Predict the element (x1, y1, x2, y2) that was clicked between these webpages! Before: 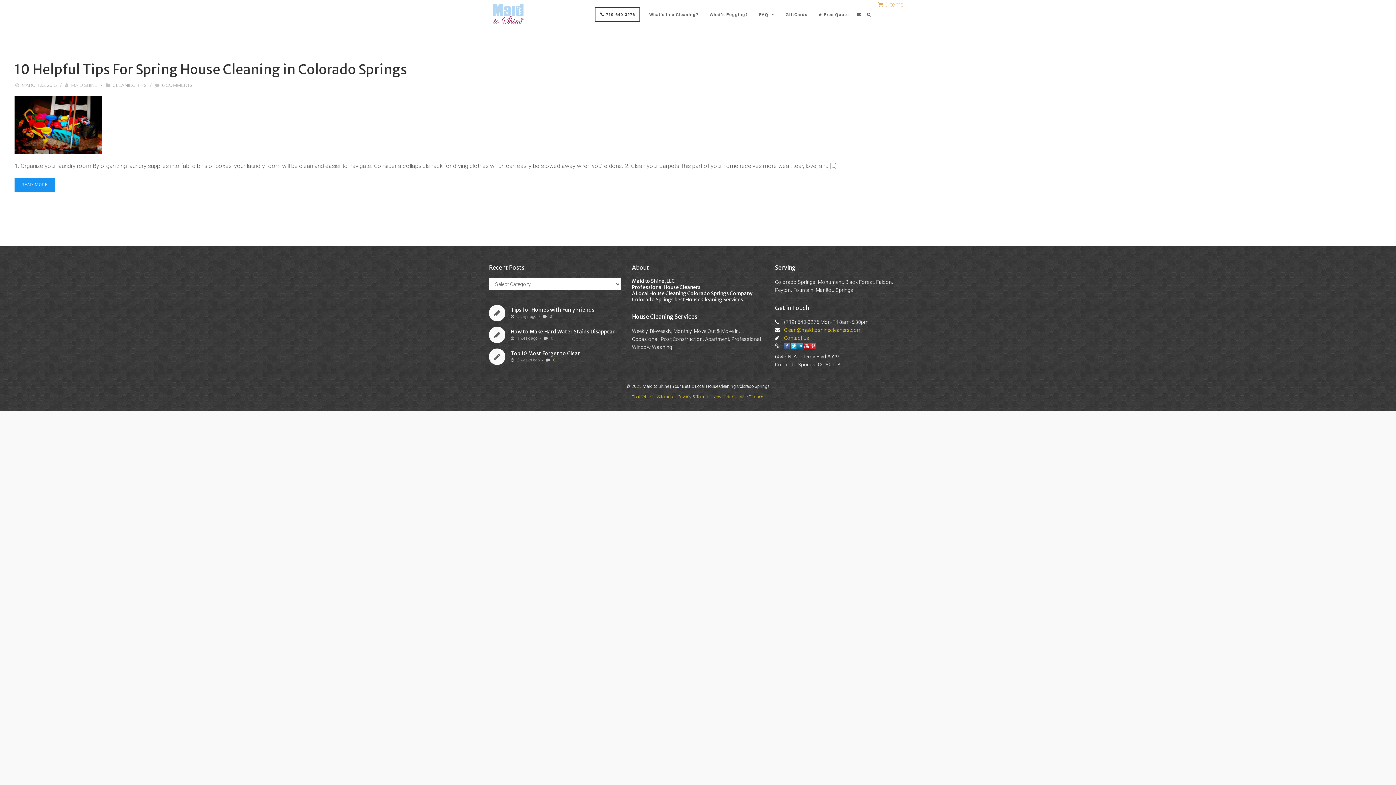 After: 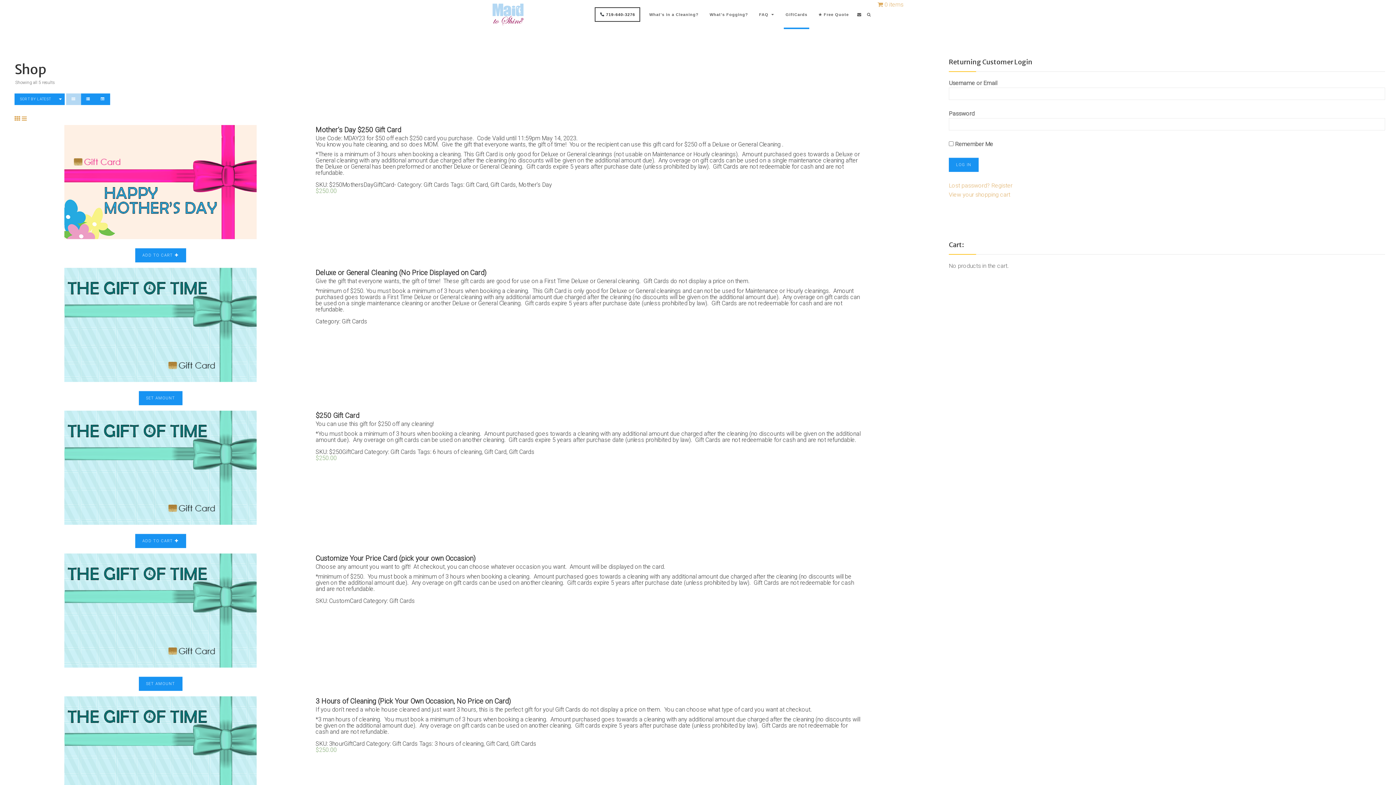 Action: bbox: (784, 0, 809, 29) label: GiftCards